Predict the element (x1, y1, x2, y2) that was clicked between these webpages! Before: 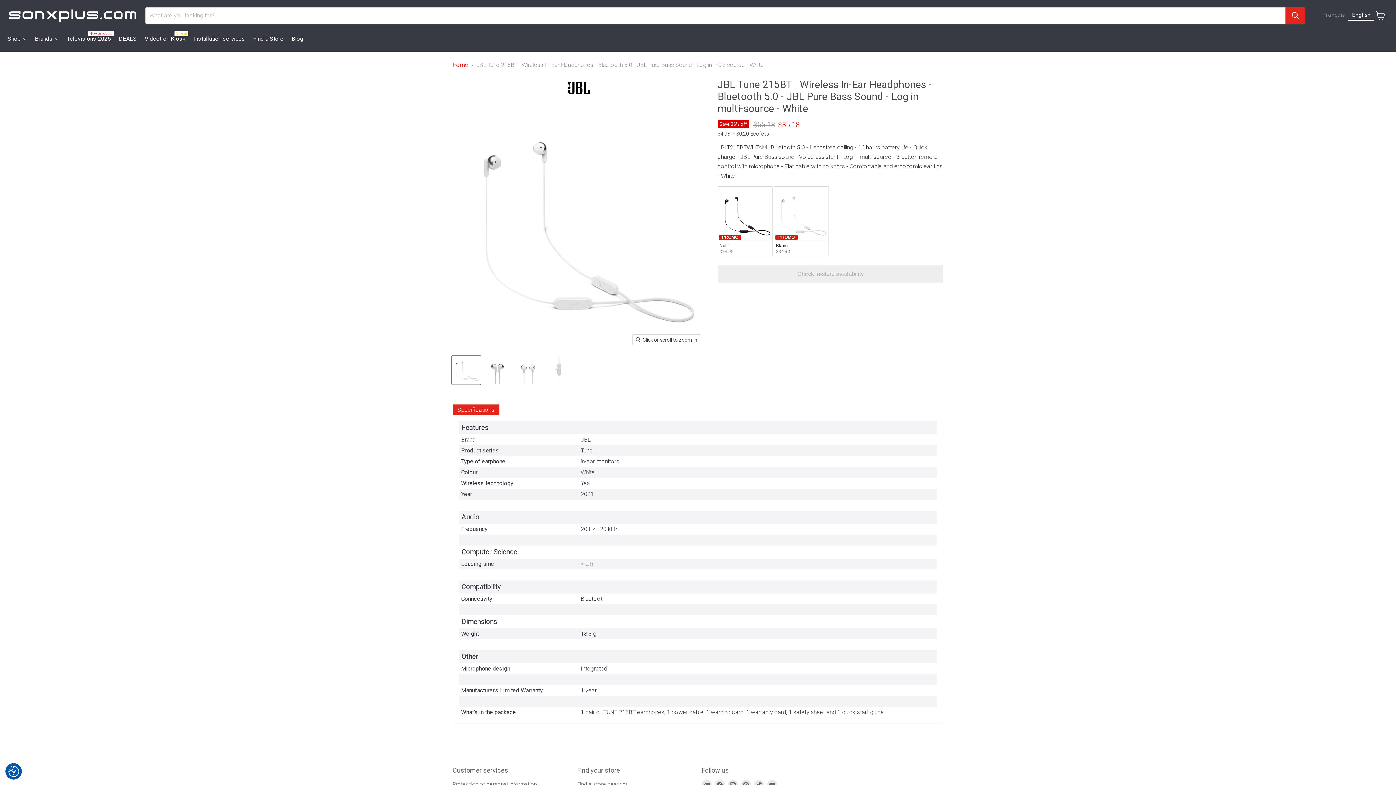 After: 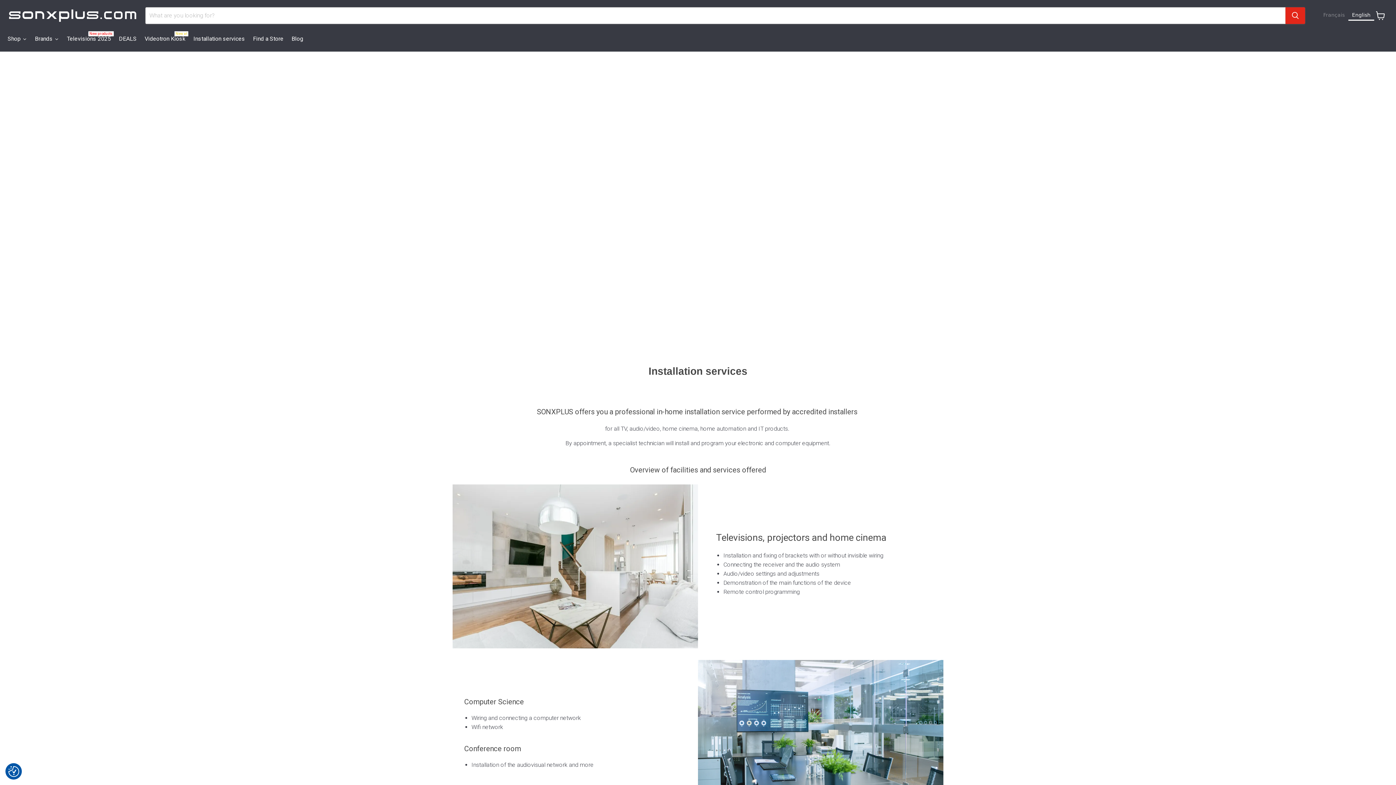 Action: bbox: (189, 30, 249, 48) label: Installation services